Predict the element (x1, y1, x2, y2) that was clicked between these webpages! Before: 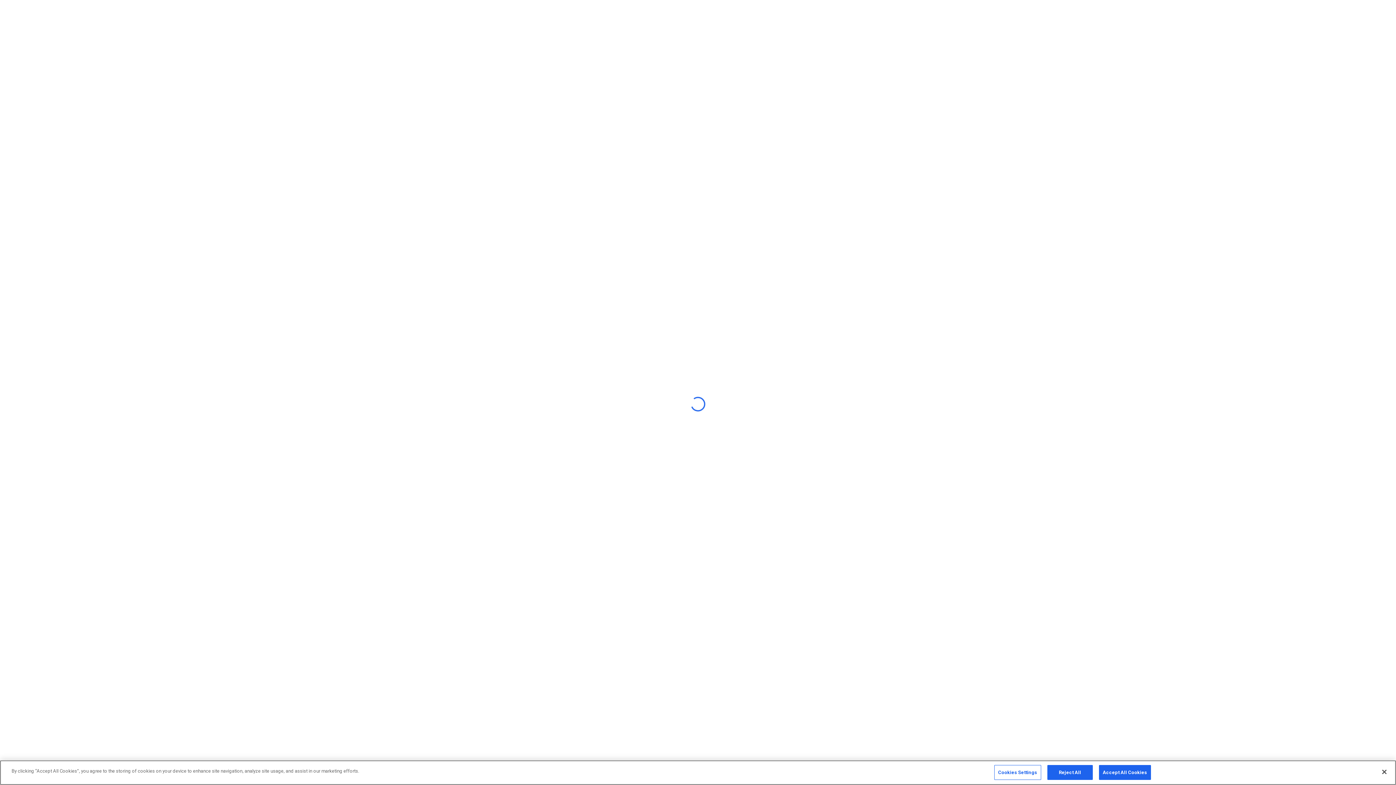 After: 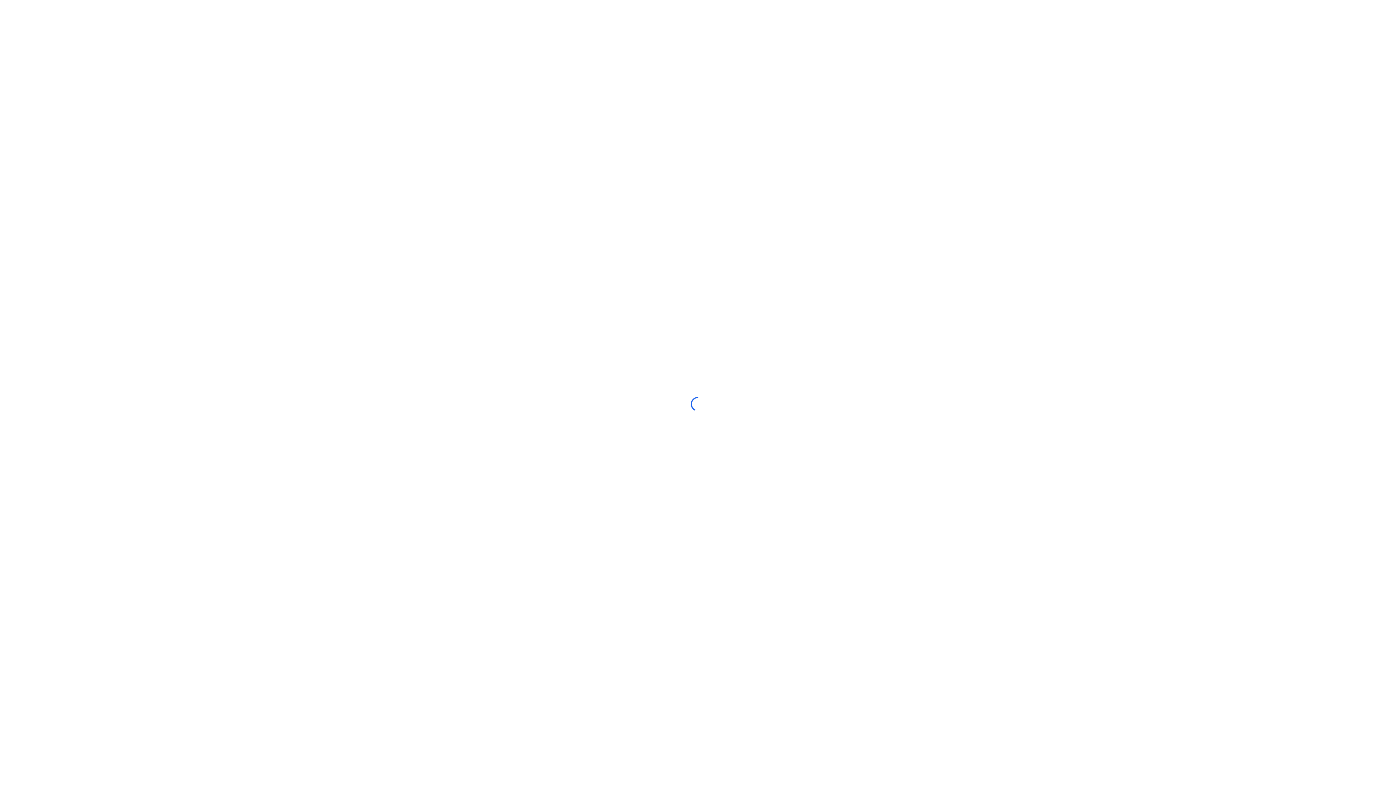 Action: label: Close bbox: (1376, 764, 1392, 780)